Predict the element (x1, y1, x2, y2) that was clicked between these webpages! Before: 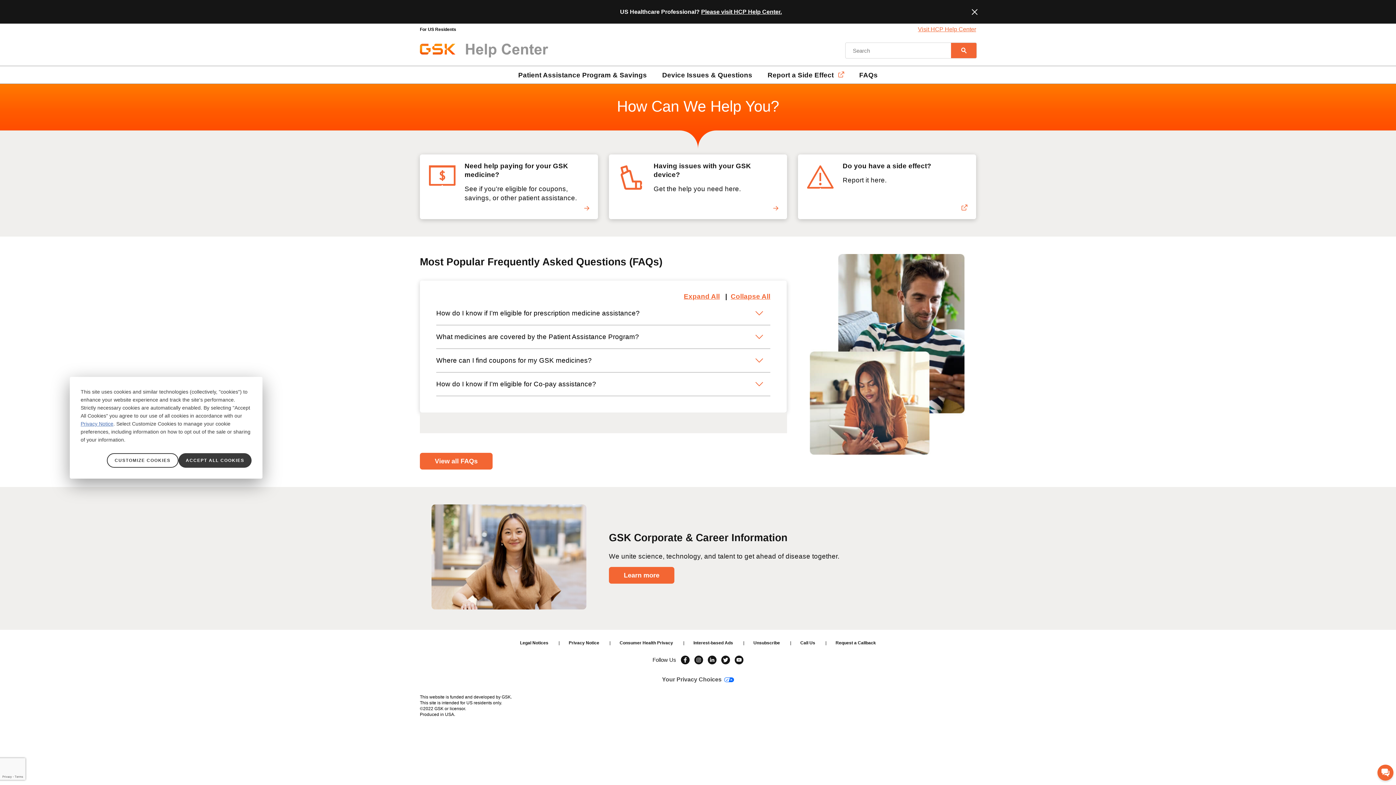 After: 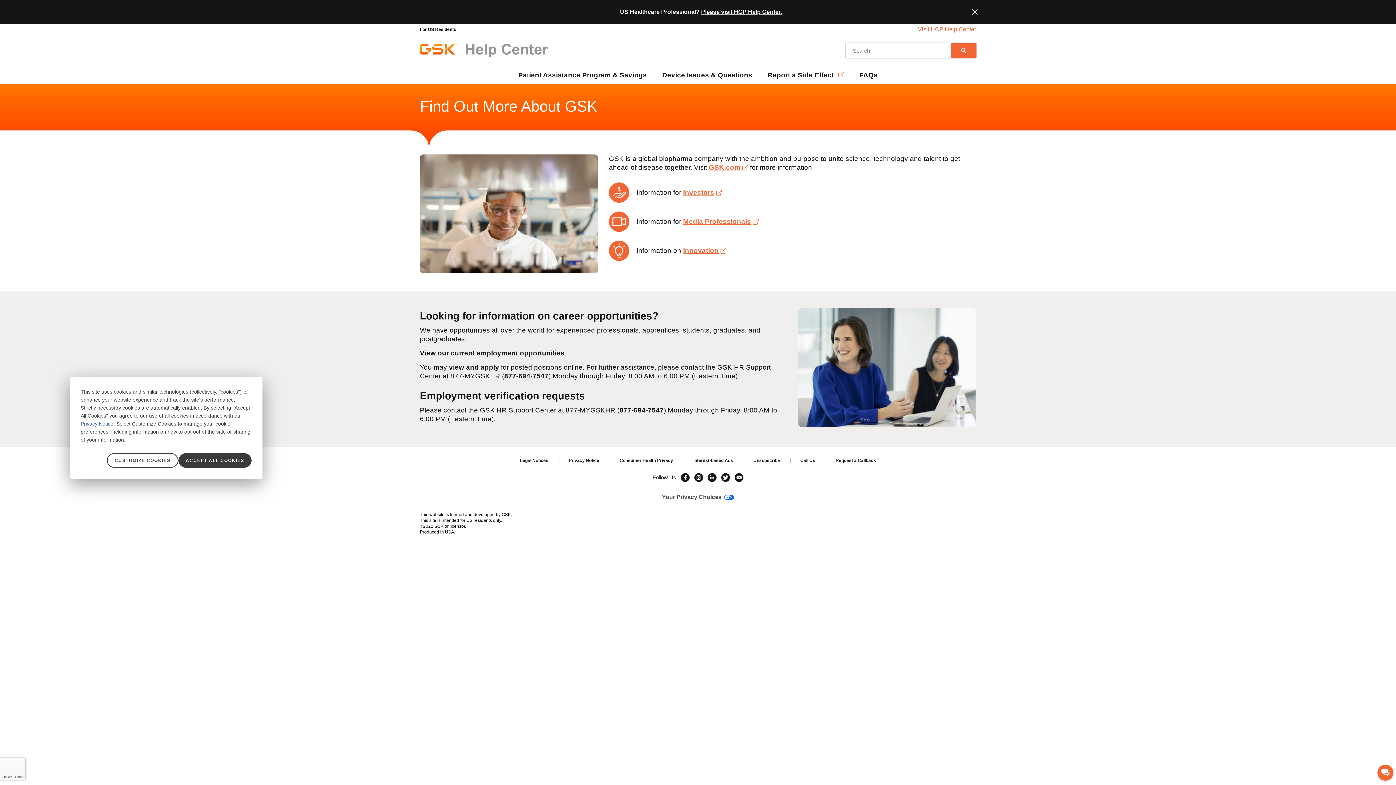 Action: bbox: (609, 567, 674, 584) label: Learn more